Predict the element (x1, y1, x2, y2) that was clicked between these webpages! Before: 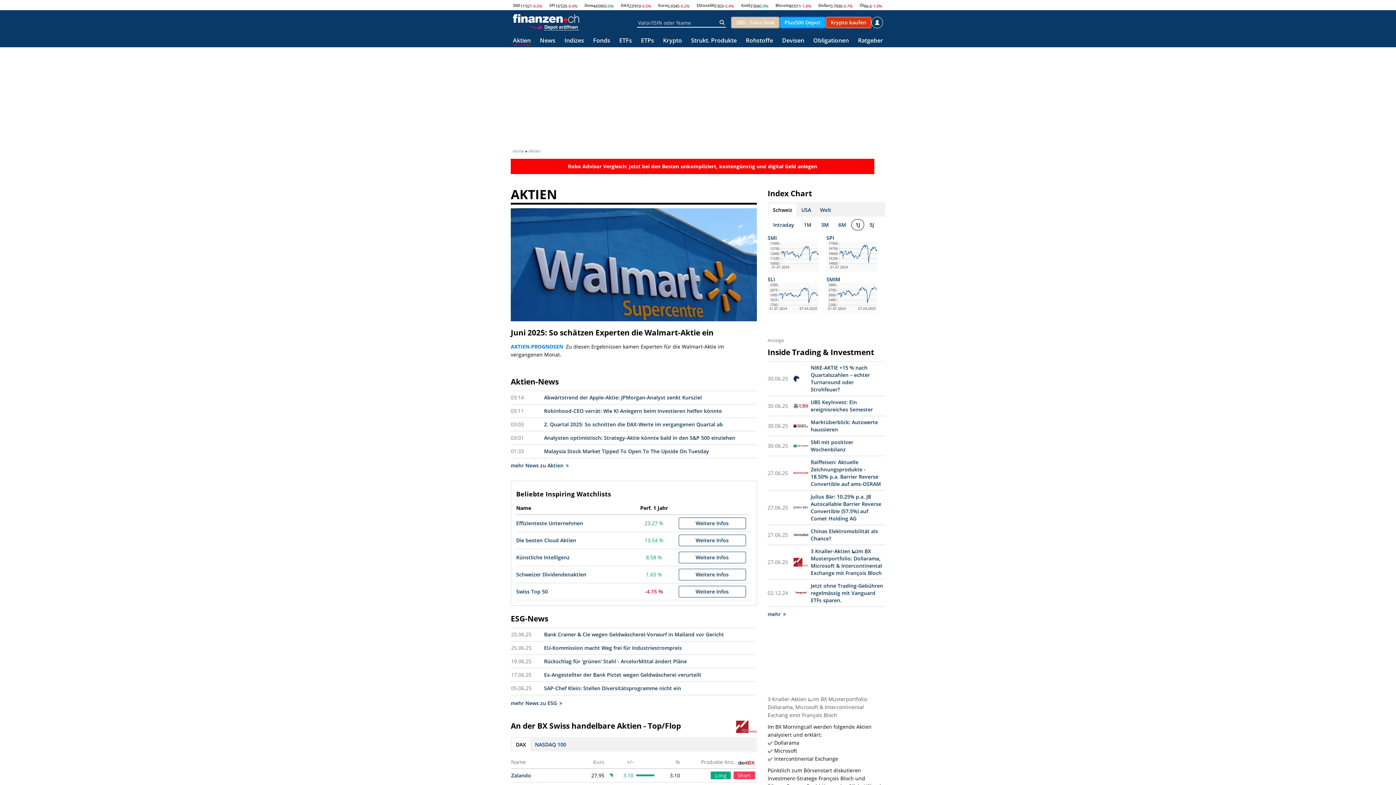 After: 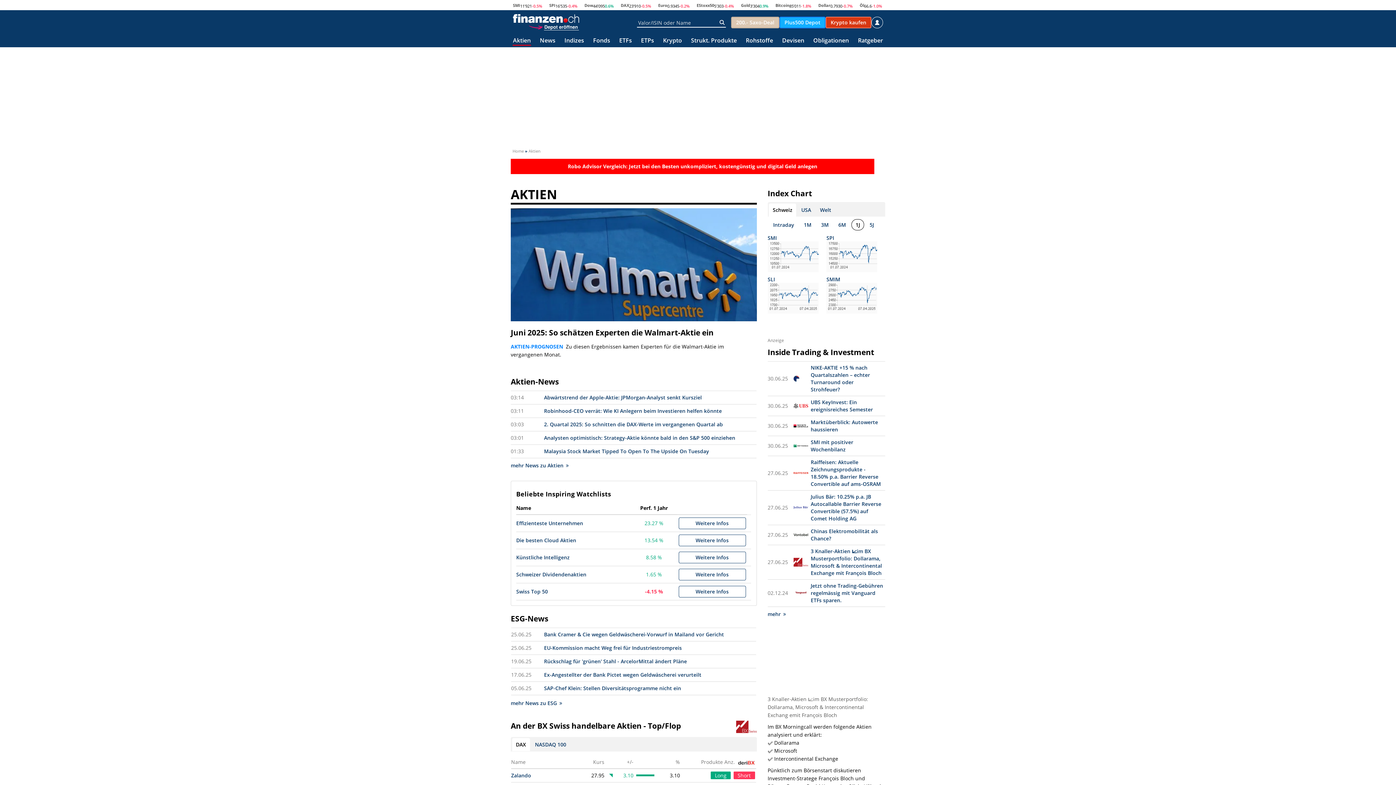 Action: label: Aktien-News bbox: (510, 376, 558, 386)